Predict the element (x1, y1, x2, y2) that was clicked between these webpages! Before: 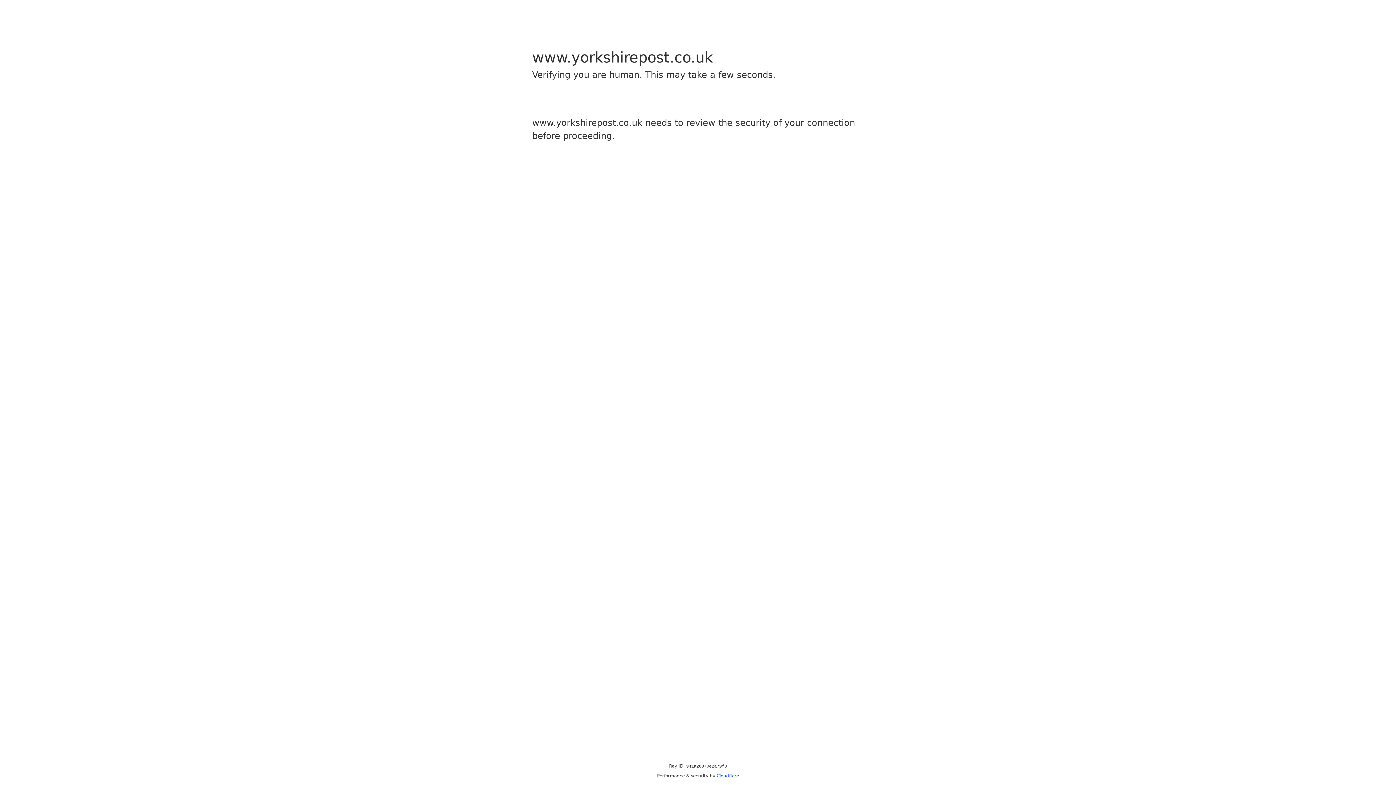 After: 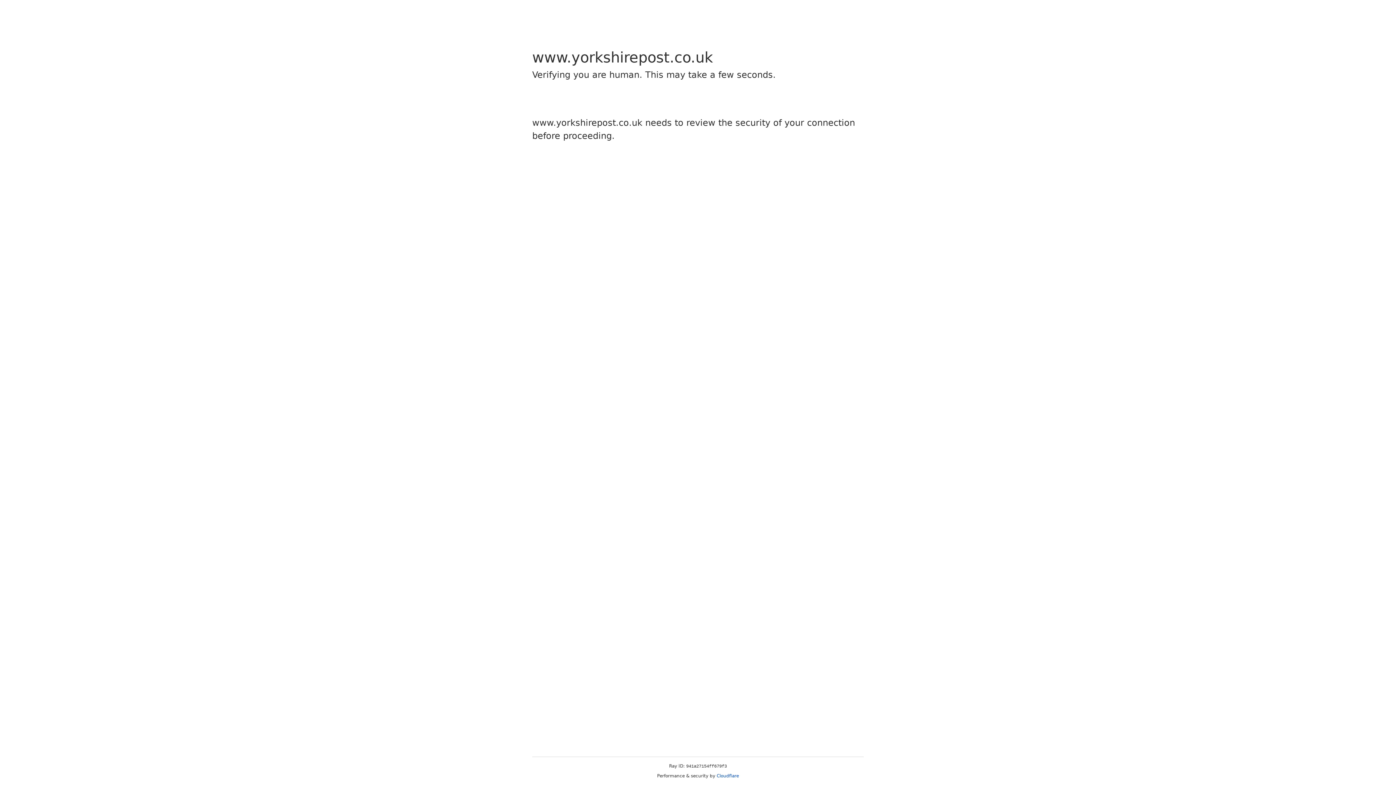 Action: bbox: (716, 773, 739, 778) label: Cloudflare